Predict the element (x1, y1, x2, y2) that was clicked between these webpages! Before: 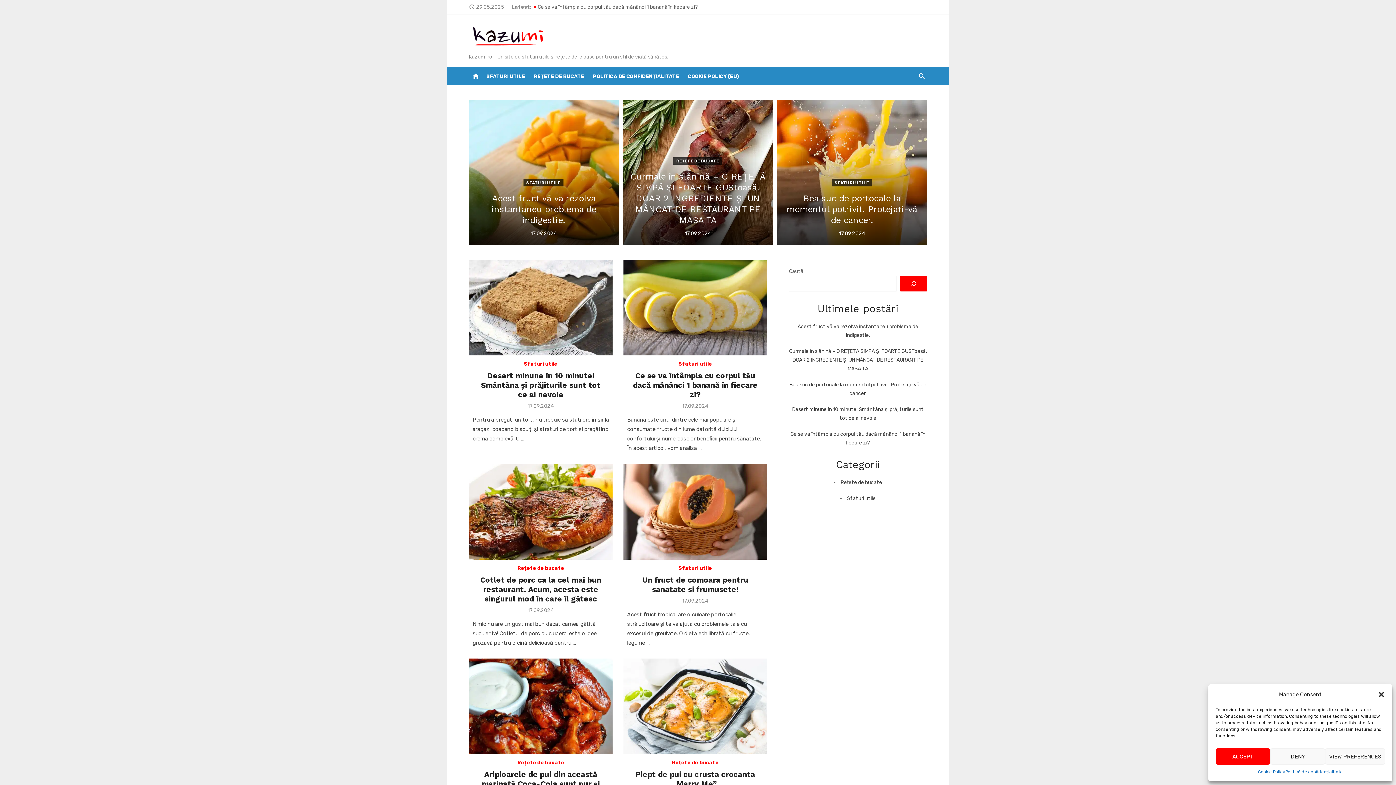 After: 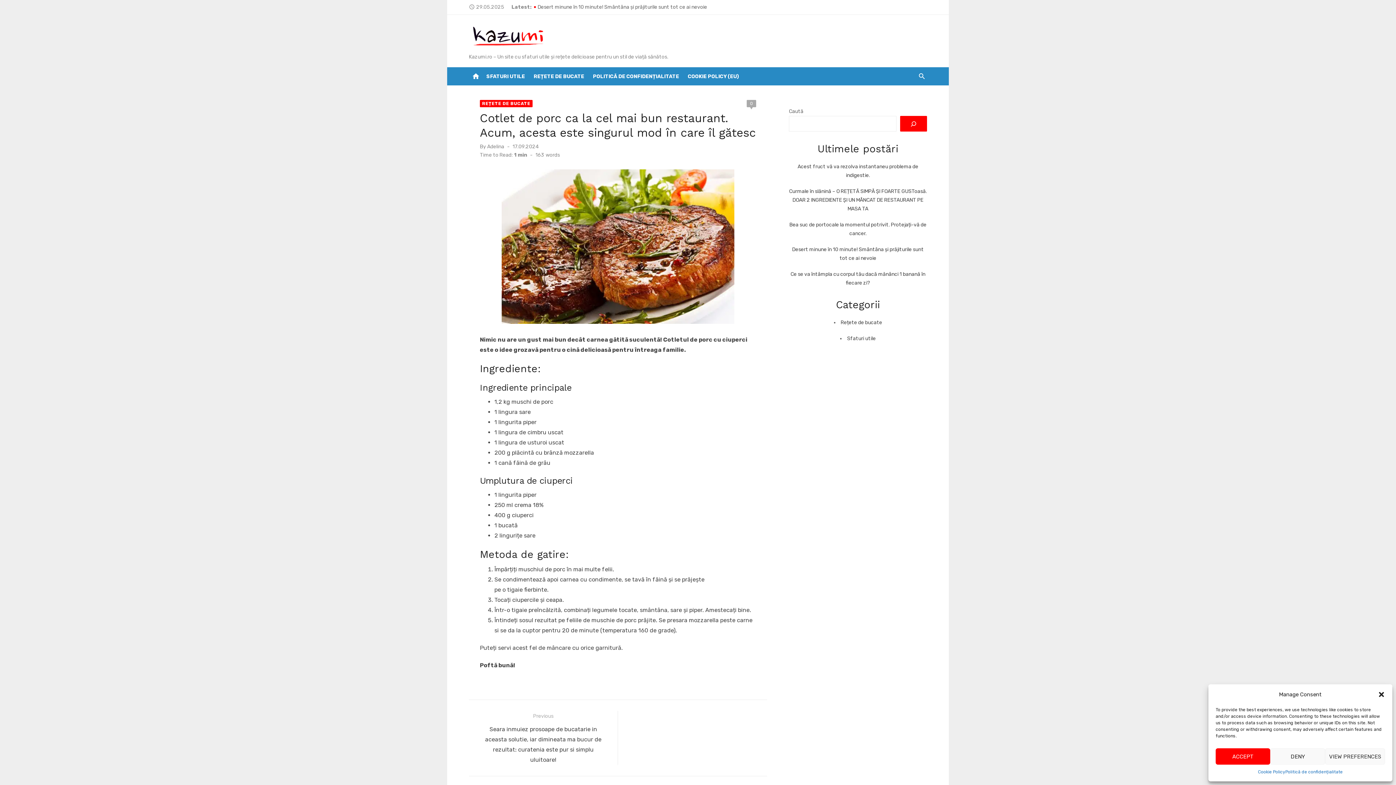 Action: label: 17.09.2024 bbox: (527, 607, 554, 614)